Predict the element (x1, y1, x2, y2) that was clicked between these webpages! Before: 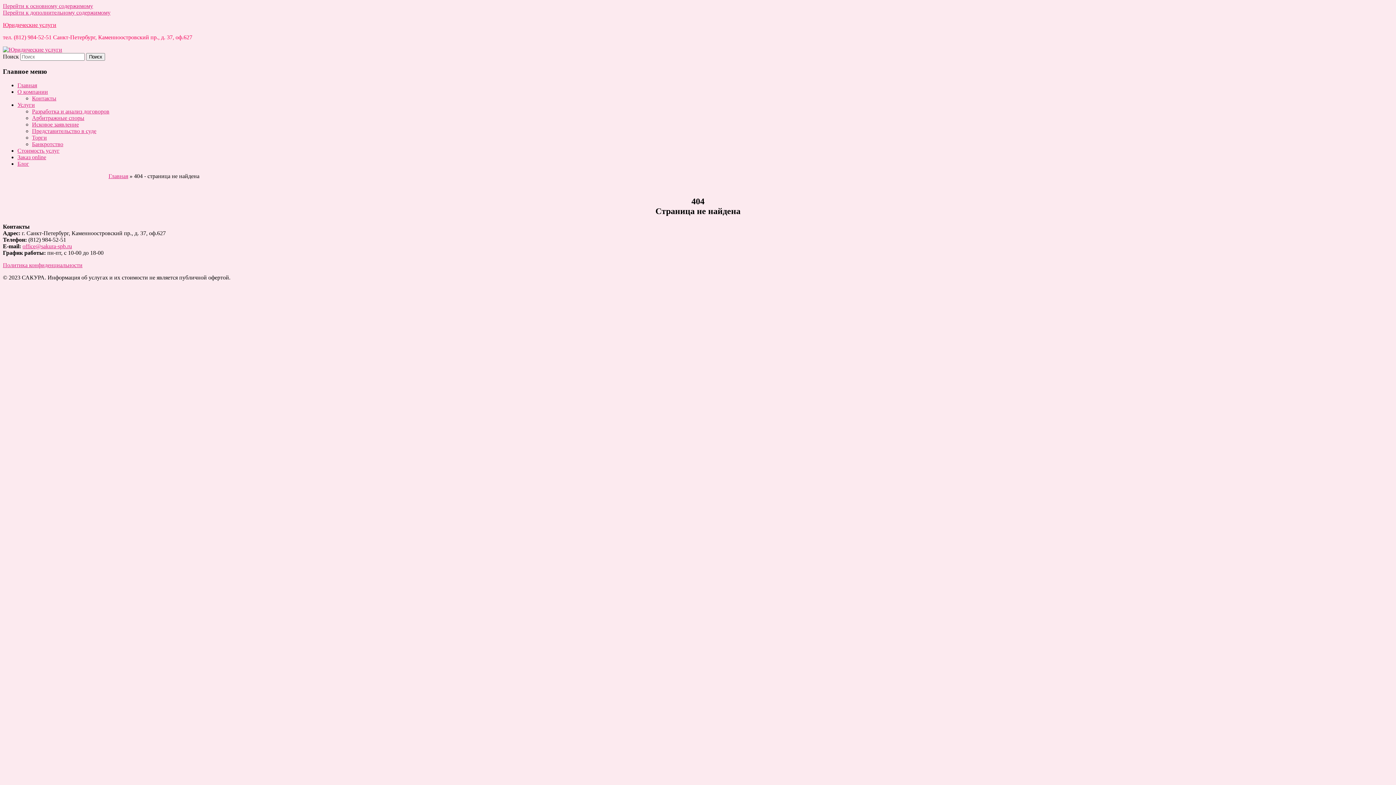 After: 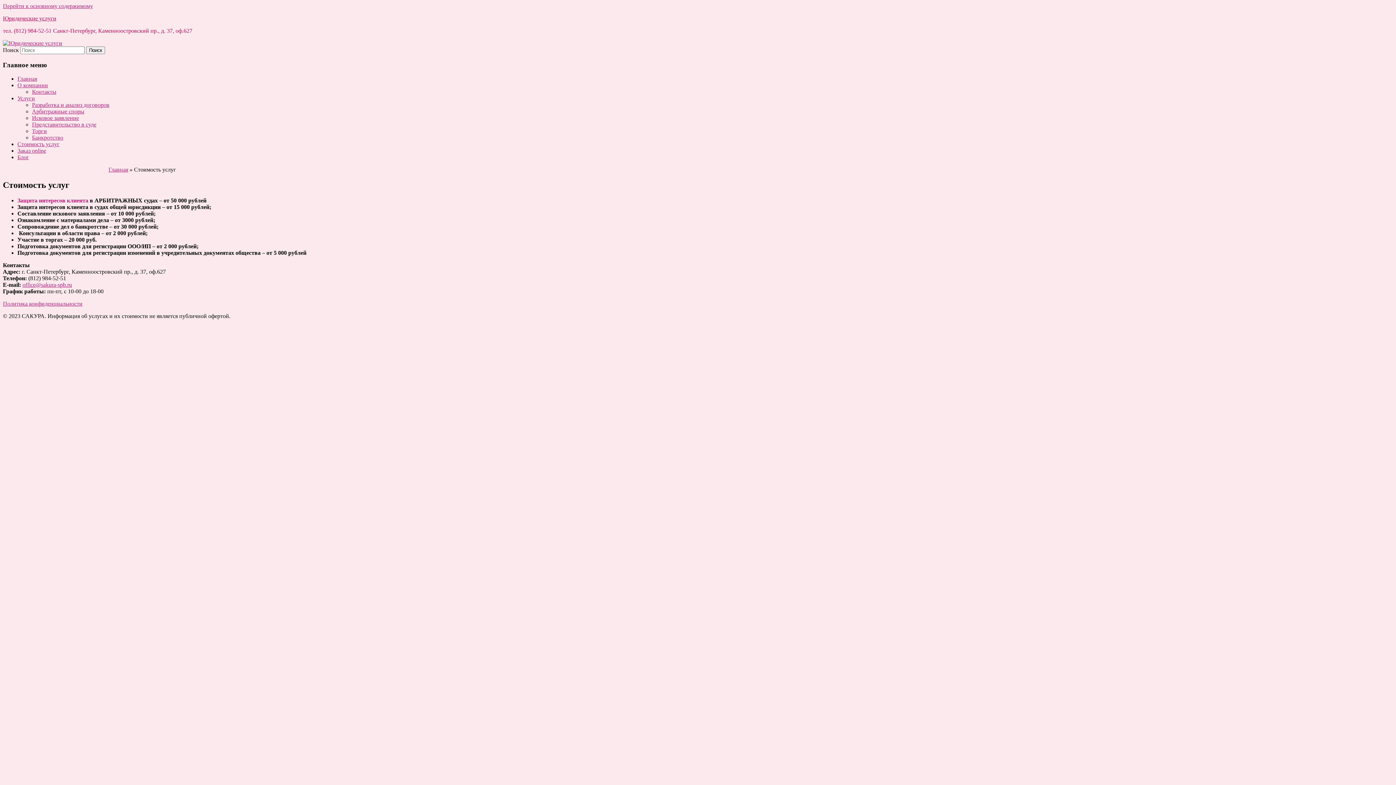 Action: bbox: (17, 147, 59, 153) label: Стоимость услуг